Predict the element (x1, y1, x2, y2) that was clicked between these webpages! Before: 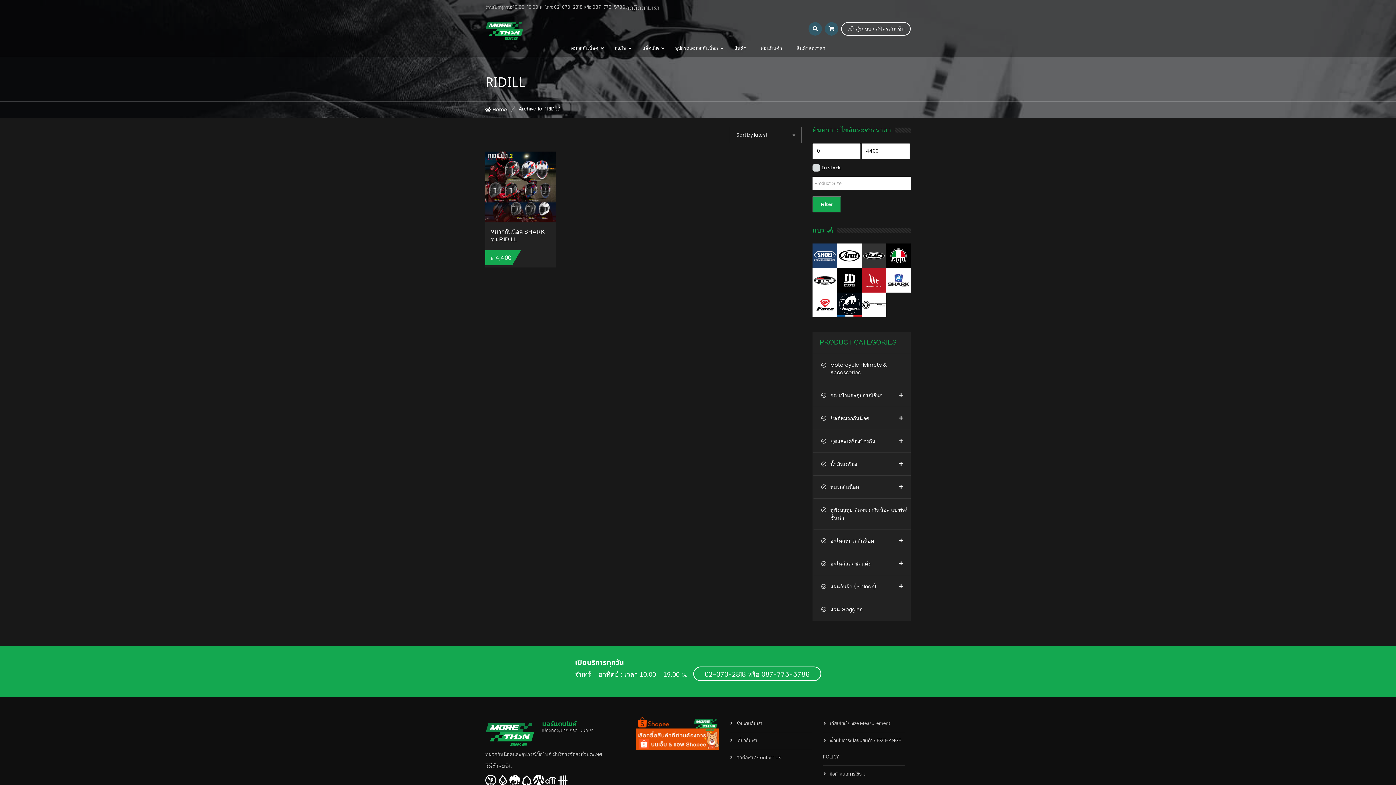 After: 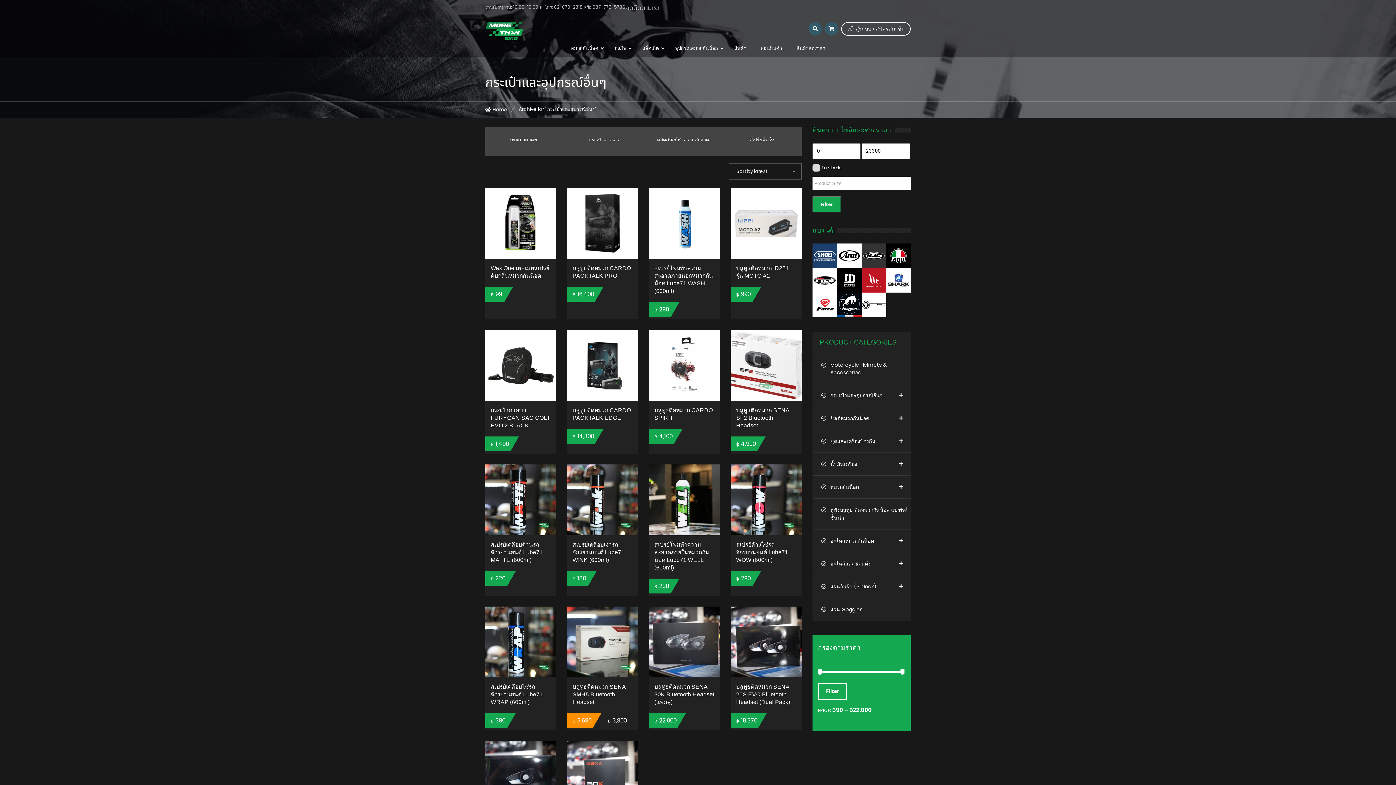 Action: bbox: (814, 384, 882, 406) label: กระเป๋าและอุปกรณ์อื่นๆ